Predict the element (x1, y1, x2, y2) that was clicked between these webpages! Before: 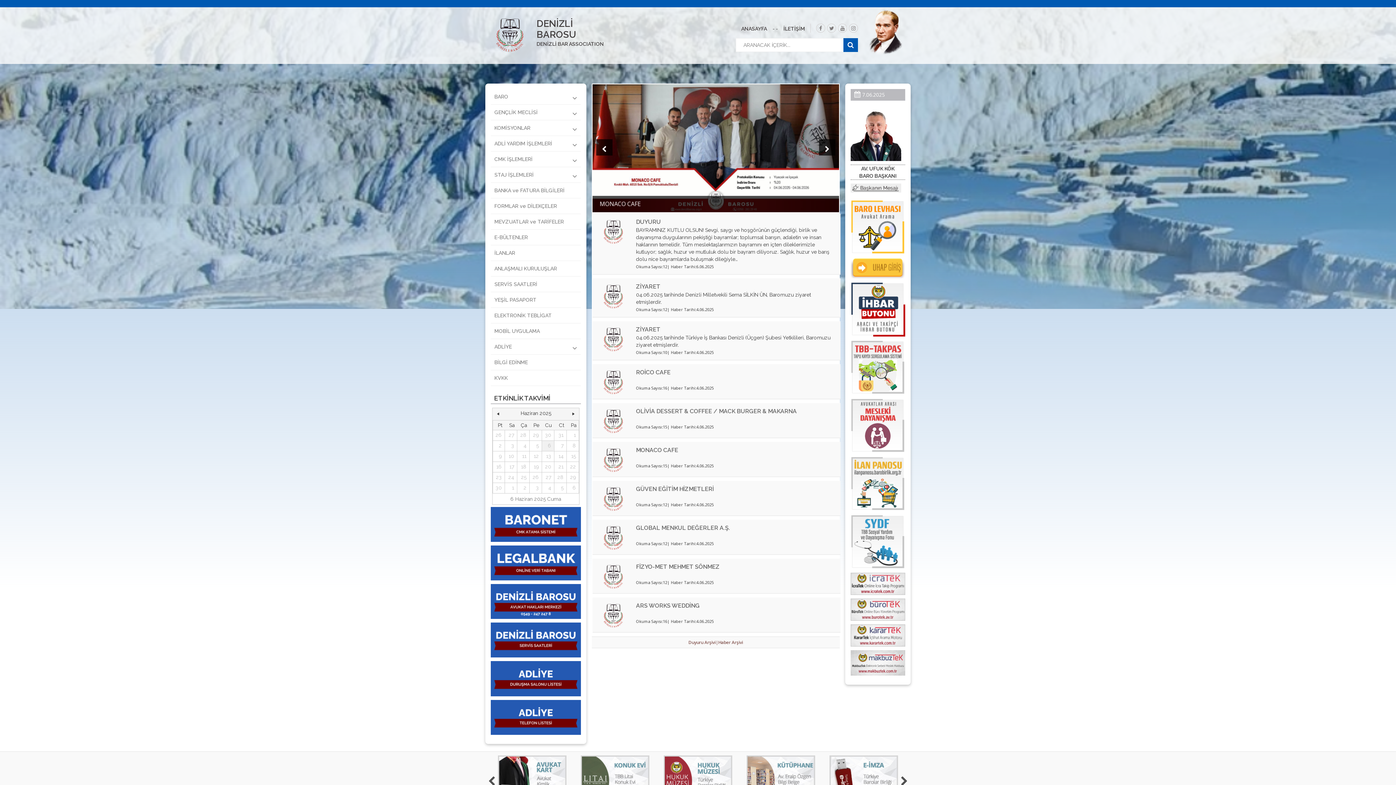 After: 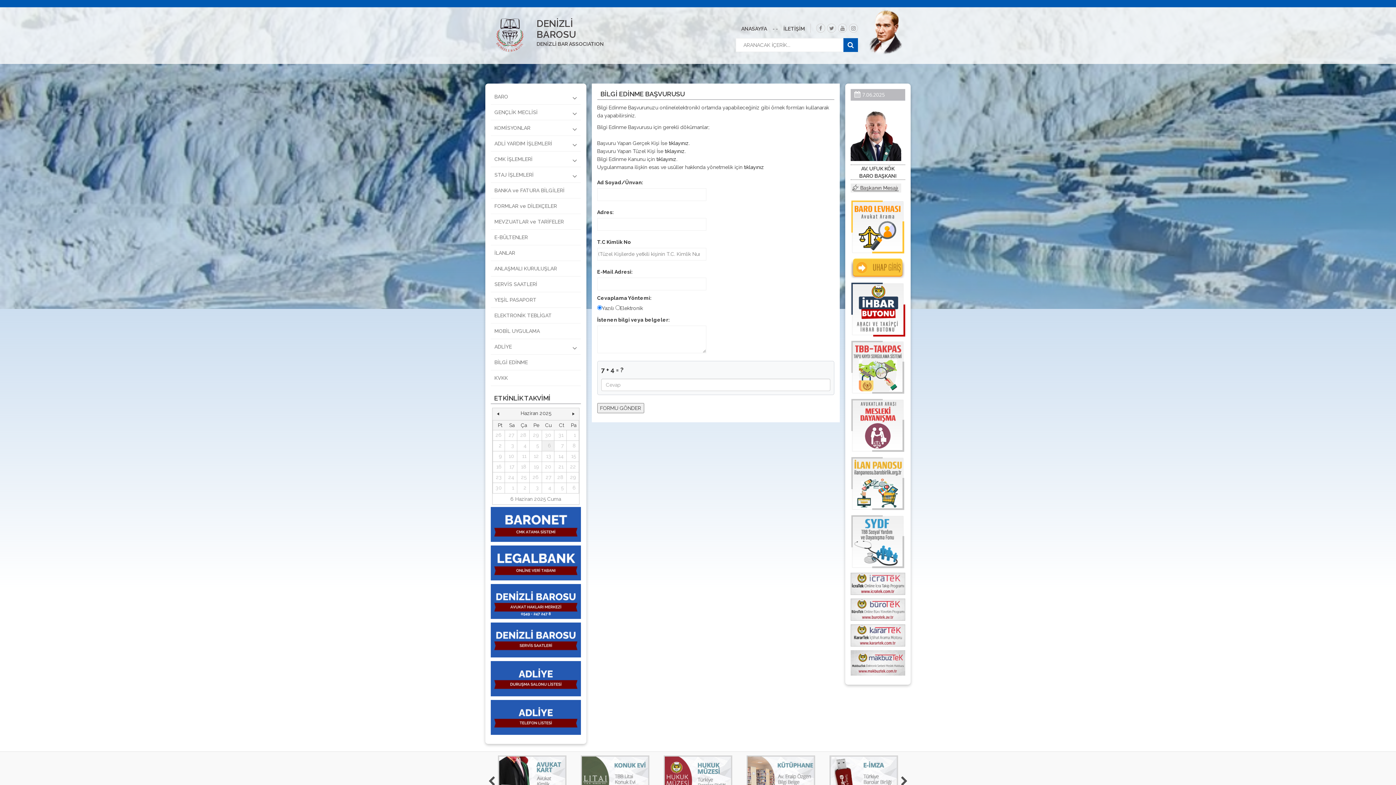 Action: bbox: (490, 354, 580, 370) label: BİLGİ EDİNME